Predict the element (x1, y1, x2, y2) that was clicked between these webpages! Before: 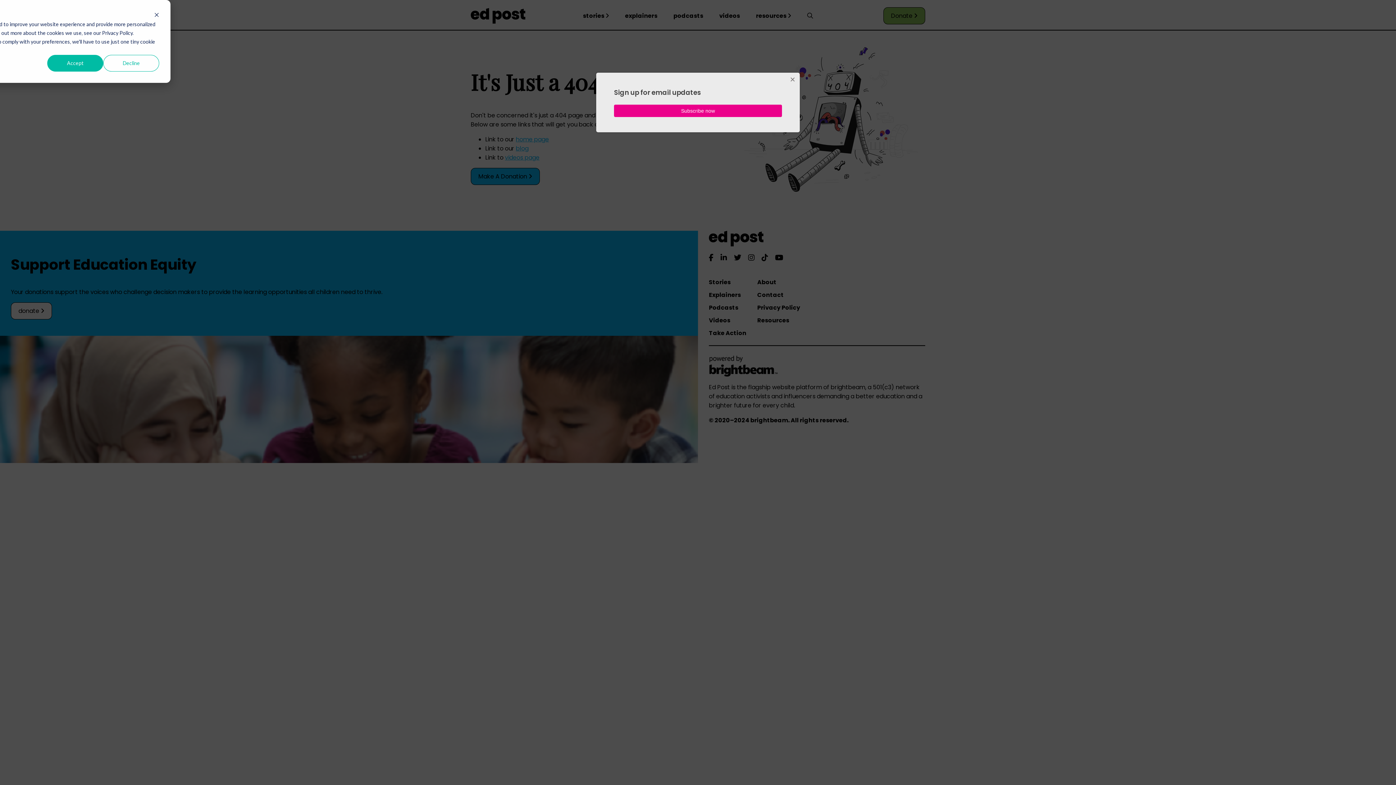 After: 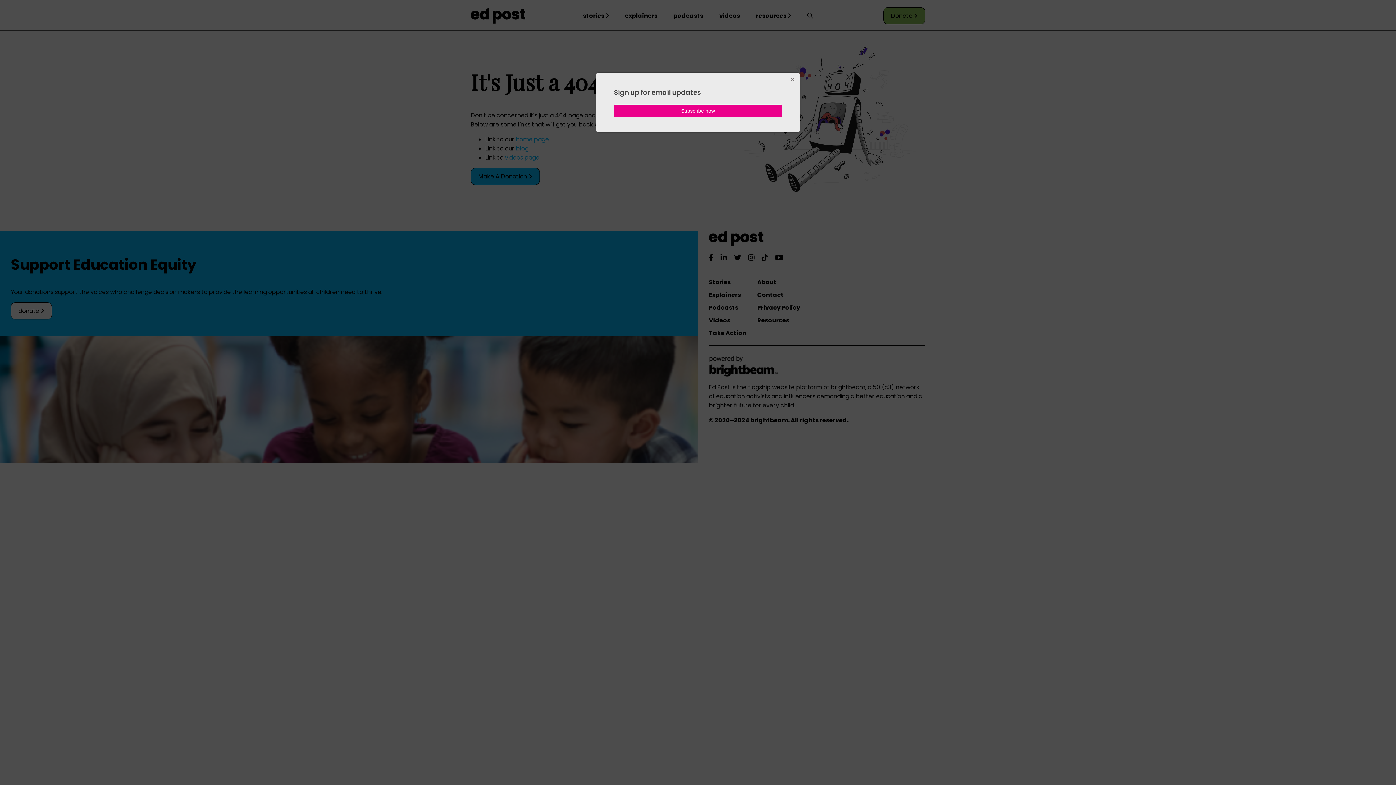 Action: bbox: (103, 54, 159, 71) label: Decline